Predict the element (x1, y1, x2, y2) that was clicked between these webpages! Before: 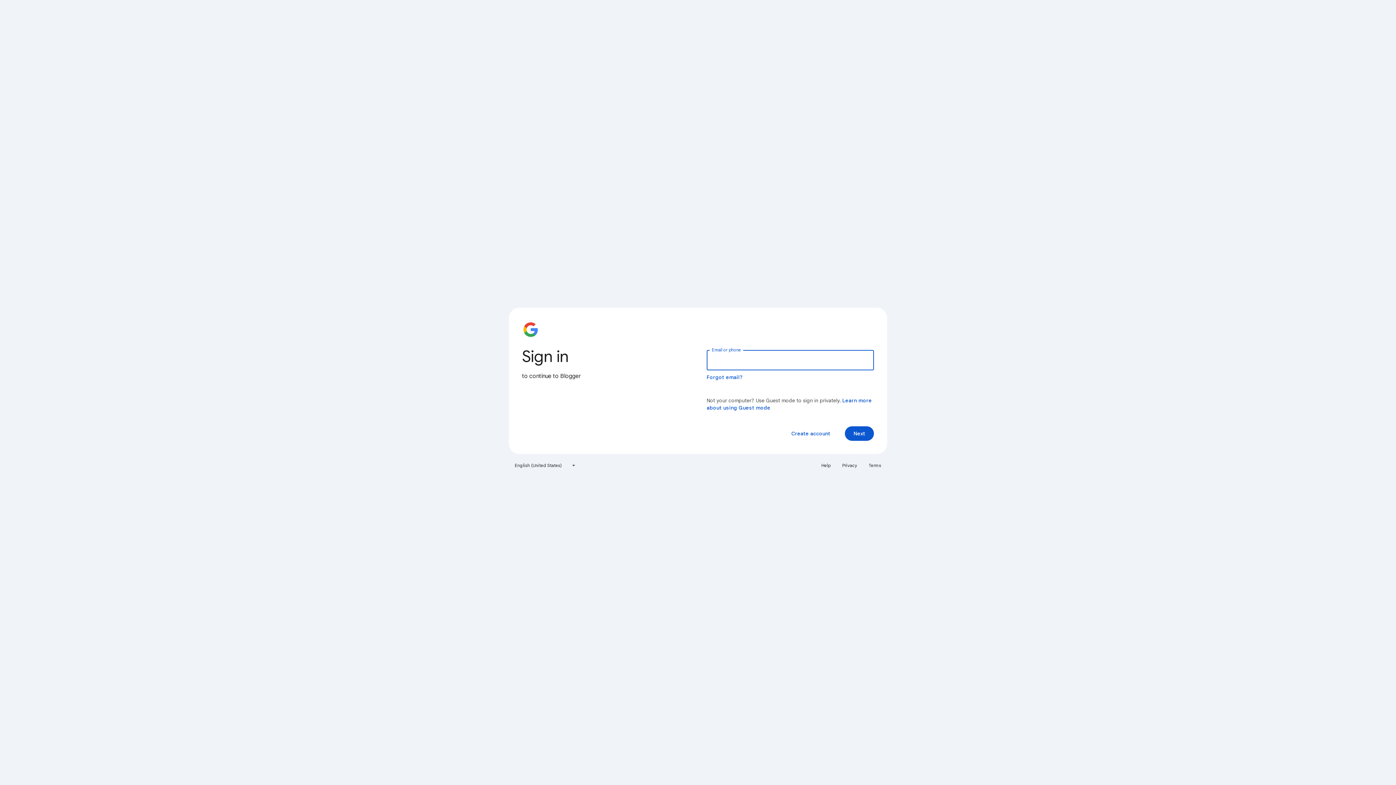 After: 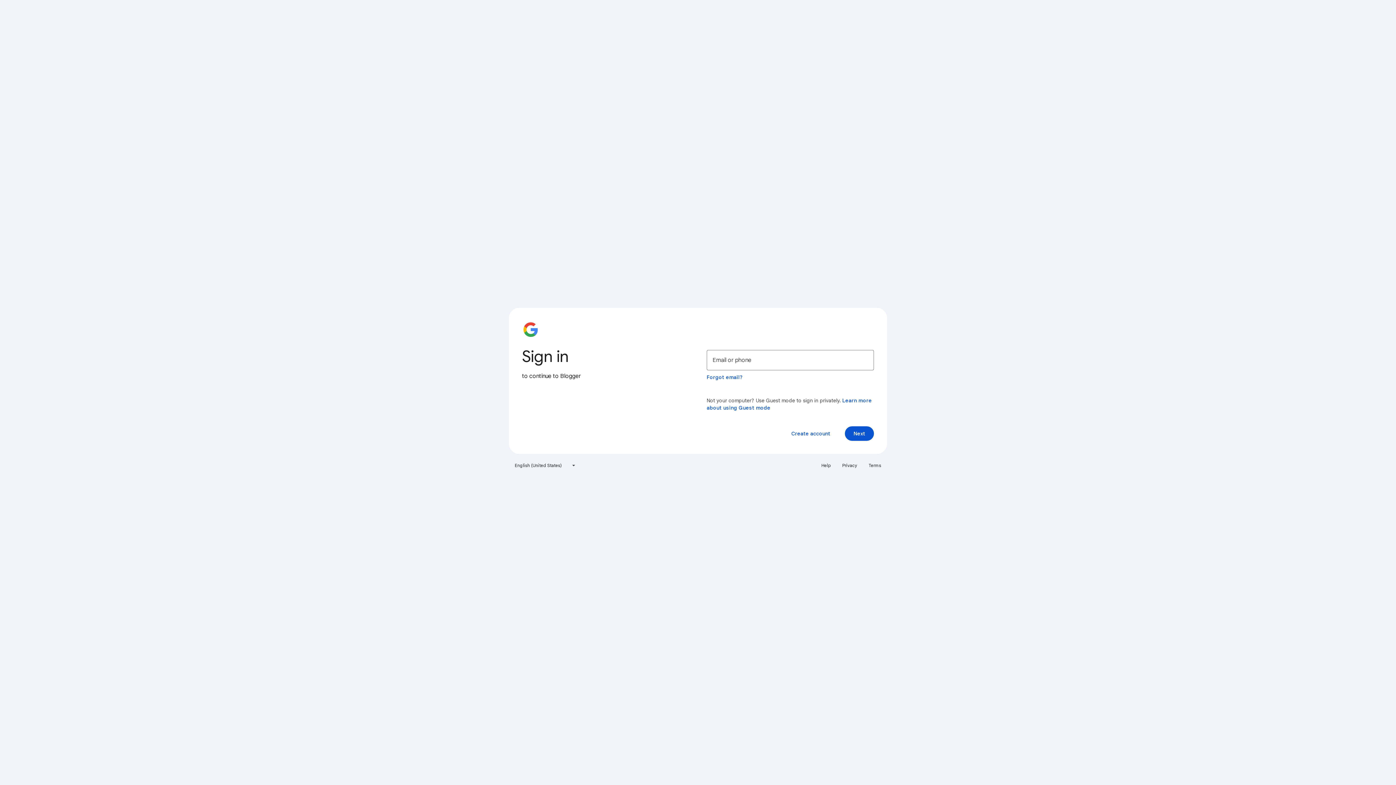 Action: label: Help bbox: (817, 460, 835, 471)